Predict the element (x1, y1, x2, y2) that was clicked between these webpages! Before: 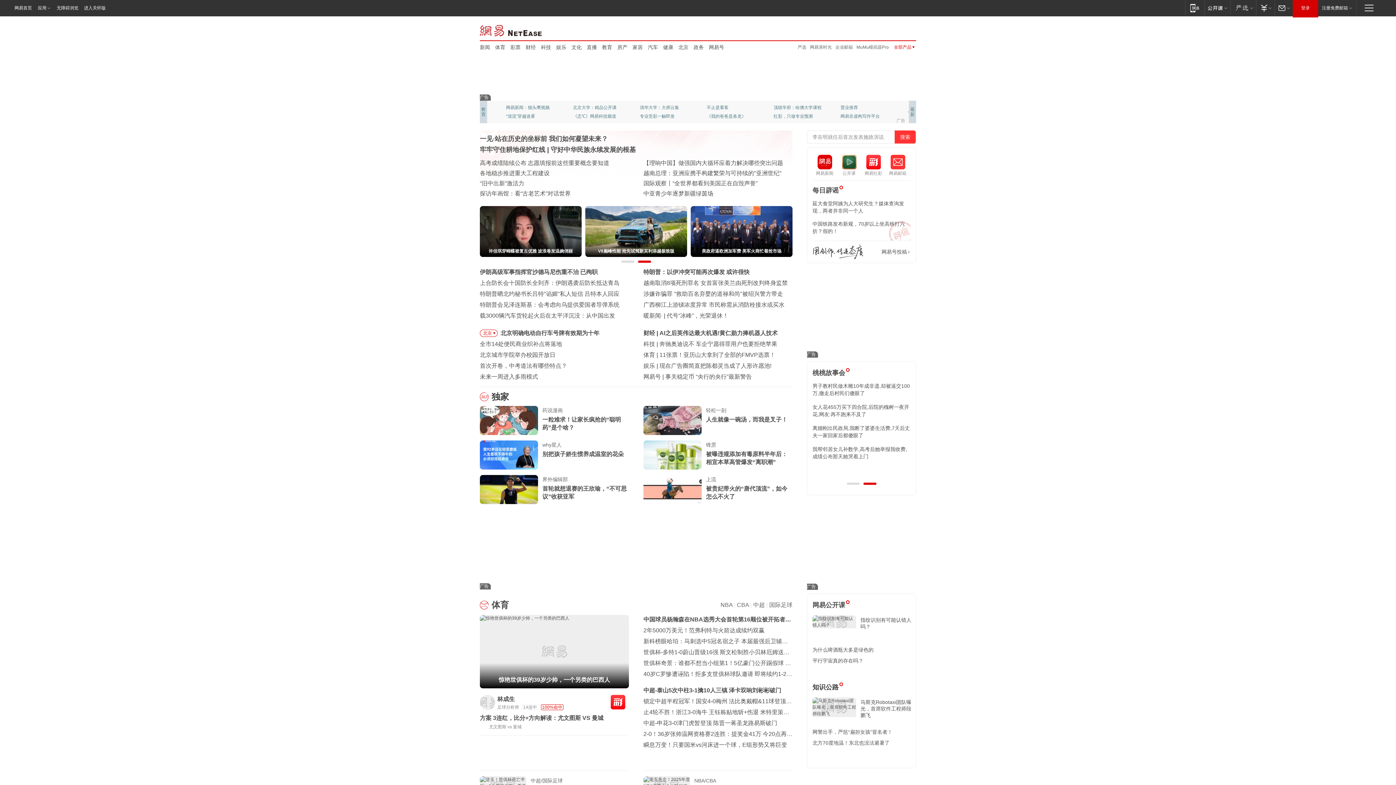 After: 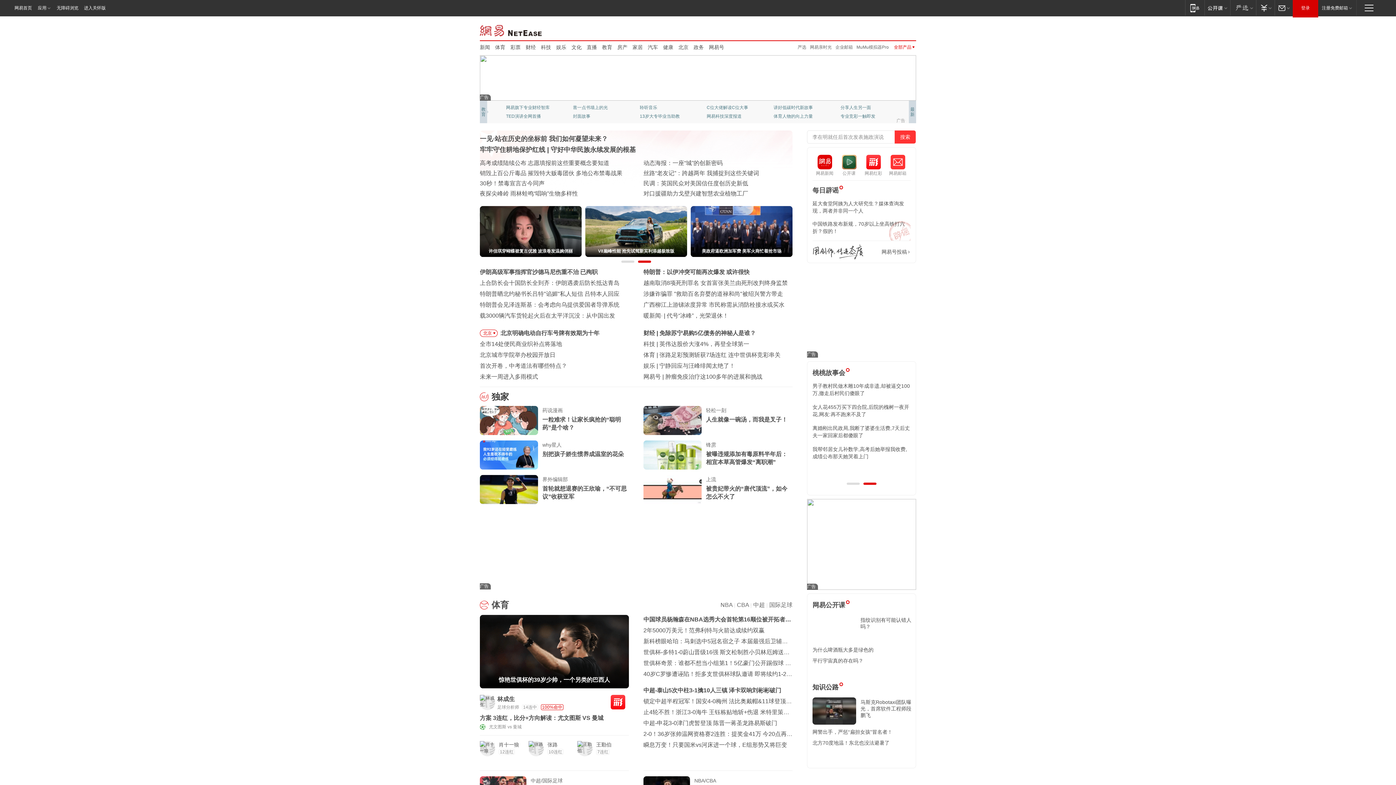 Action: bbox: (812, 697, 856, 725)